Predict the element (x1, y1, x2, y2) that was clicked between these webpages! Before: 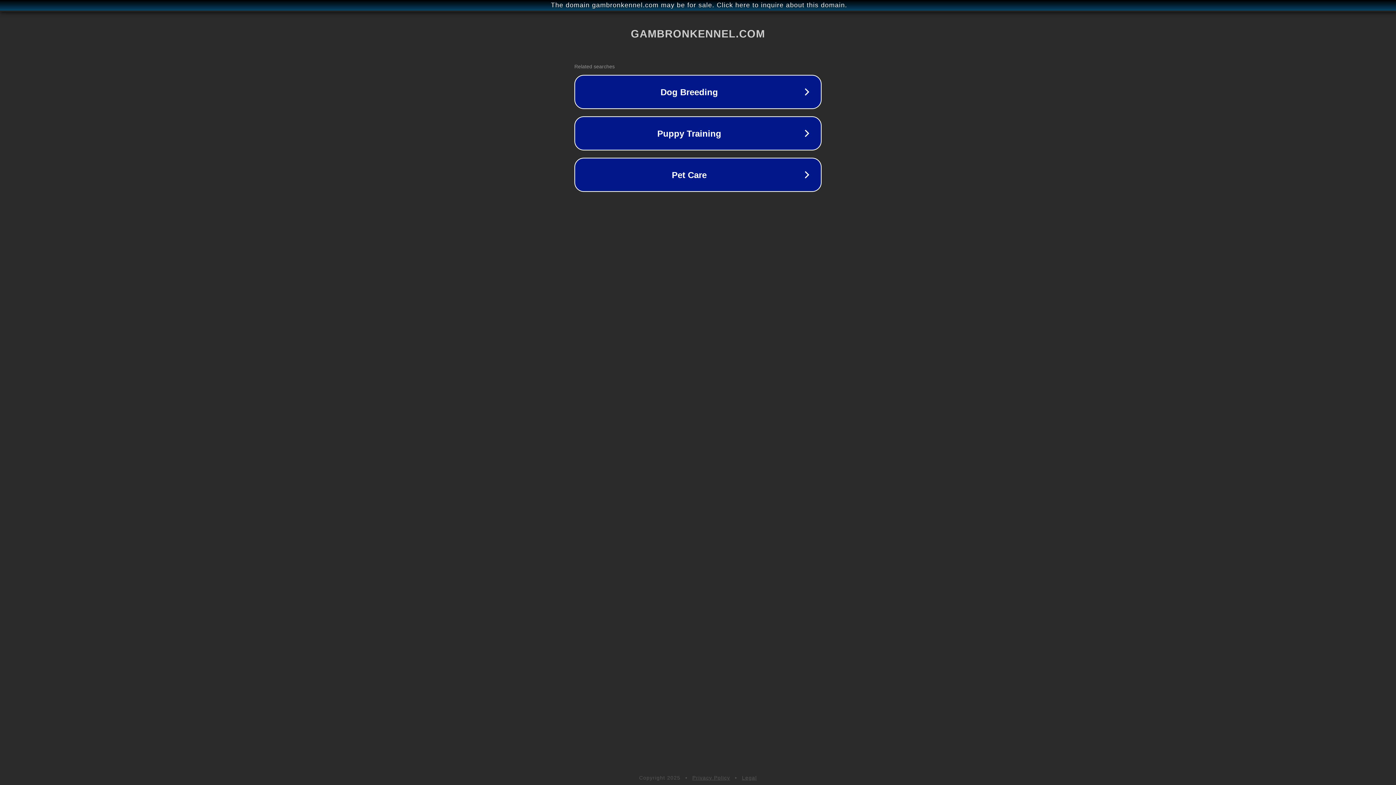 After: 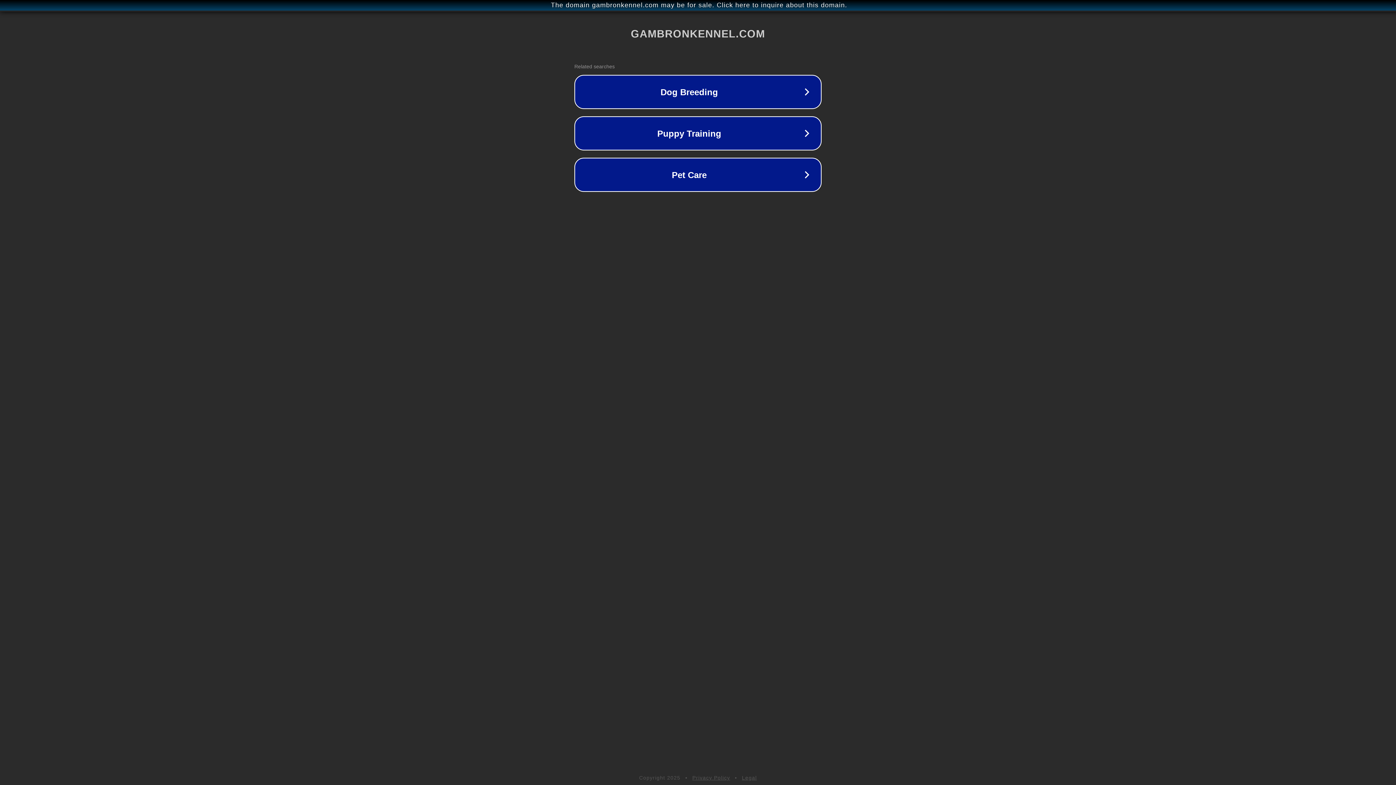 Action: bbox: (742, 775, 757, 781) label: Legal